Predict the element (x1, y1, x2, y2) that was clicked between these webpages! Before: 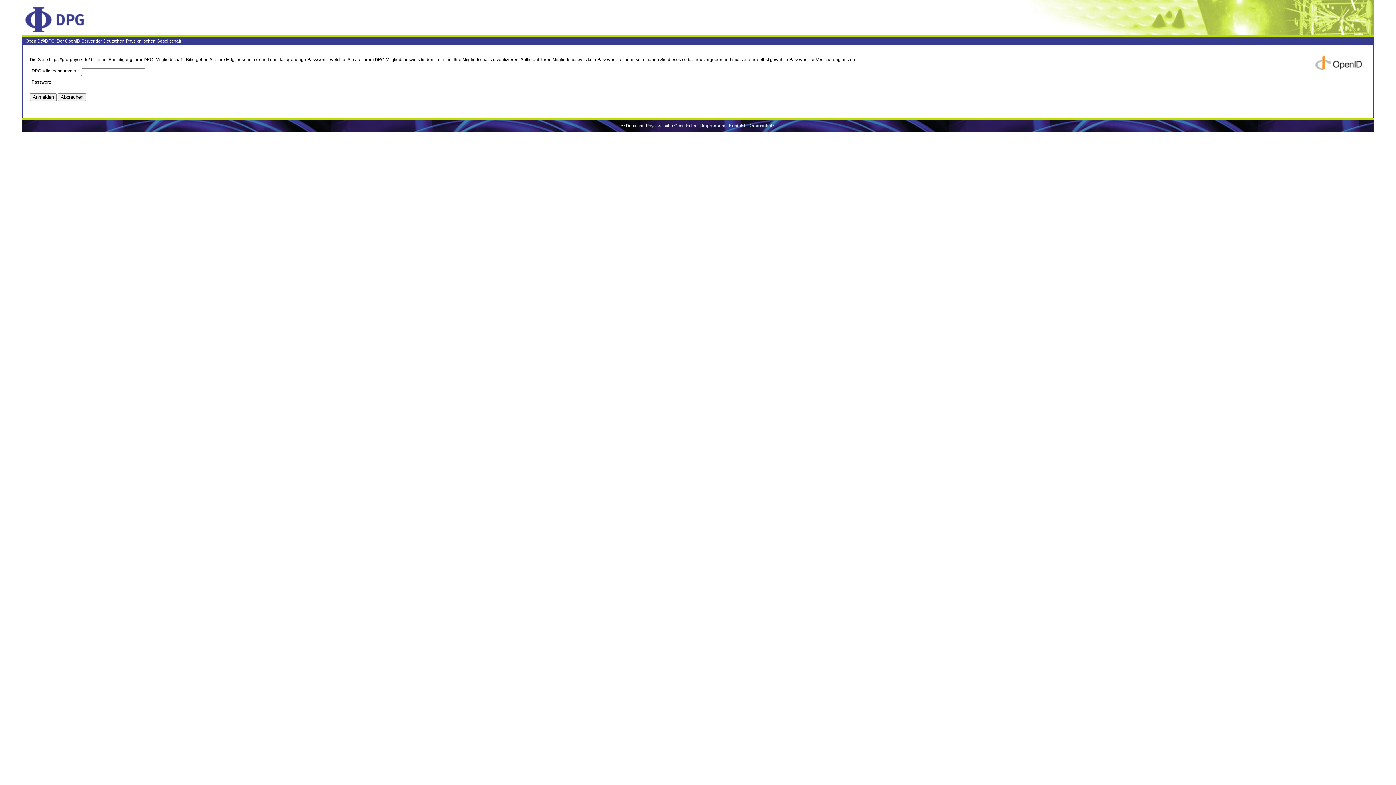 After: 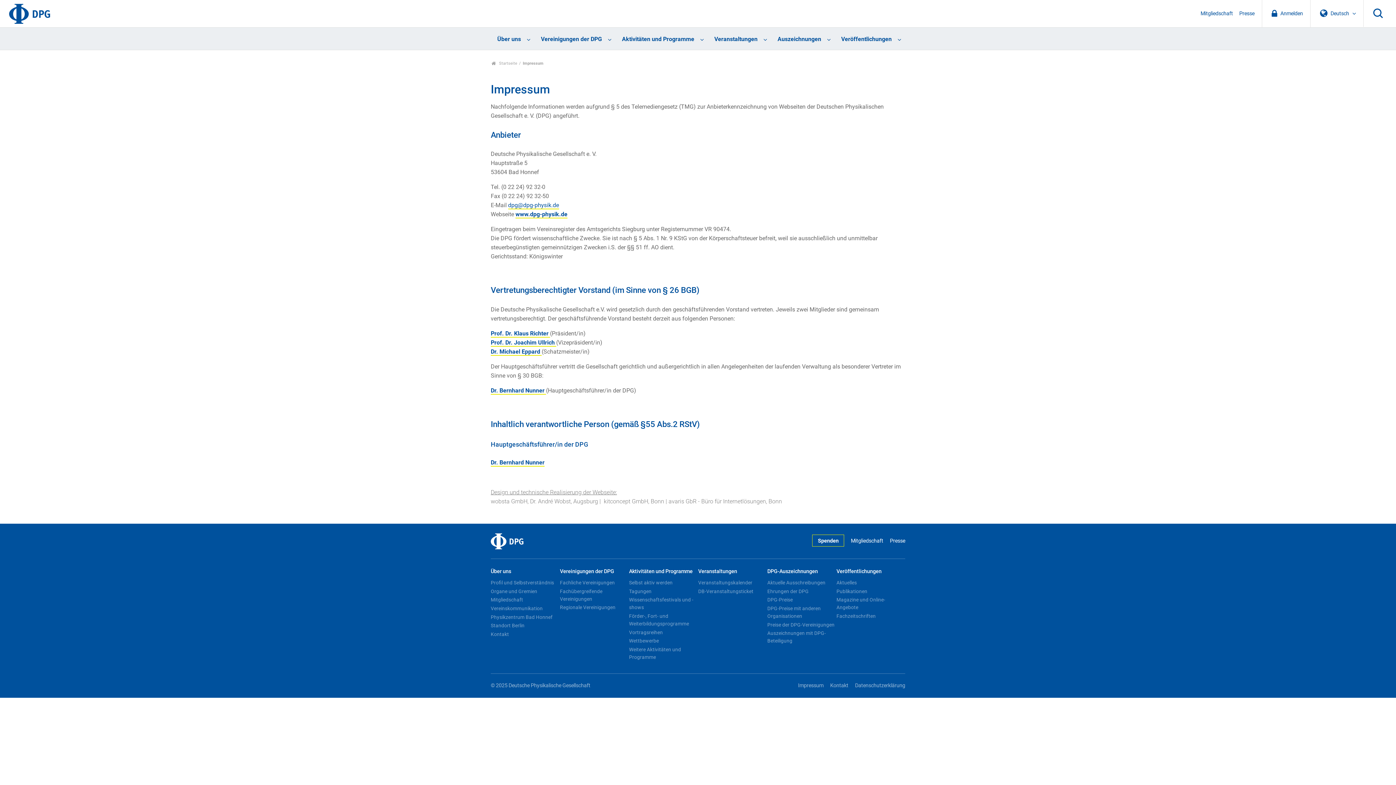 Action: label: Impressum bbox: (702, 123, 725, 128)